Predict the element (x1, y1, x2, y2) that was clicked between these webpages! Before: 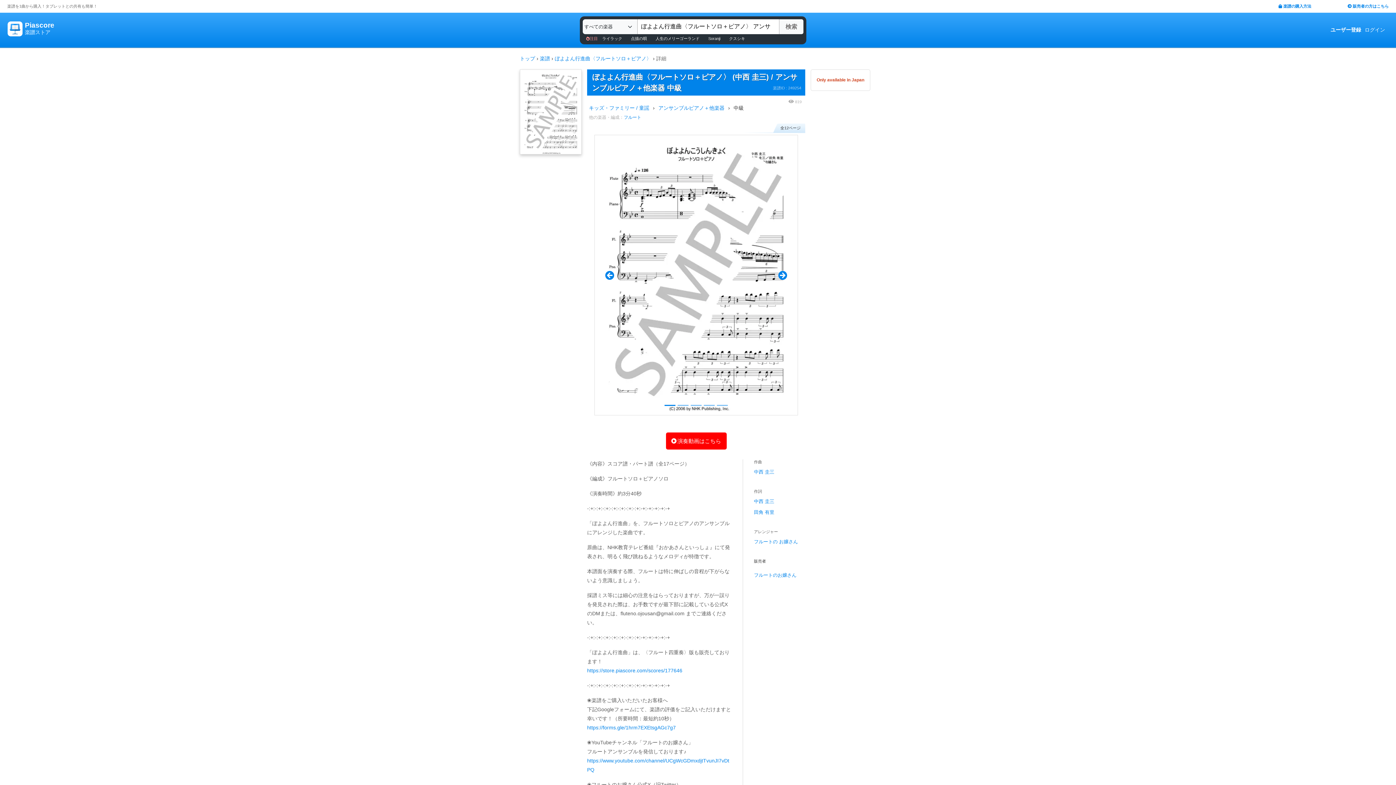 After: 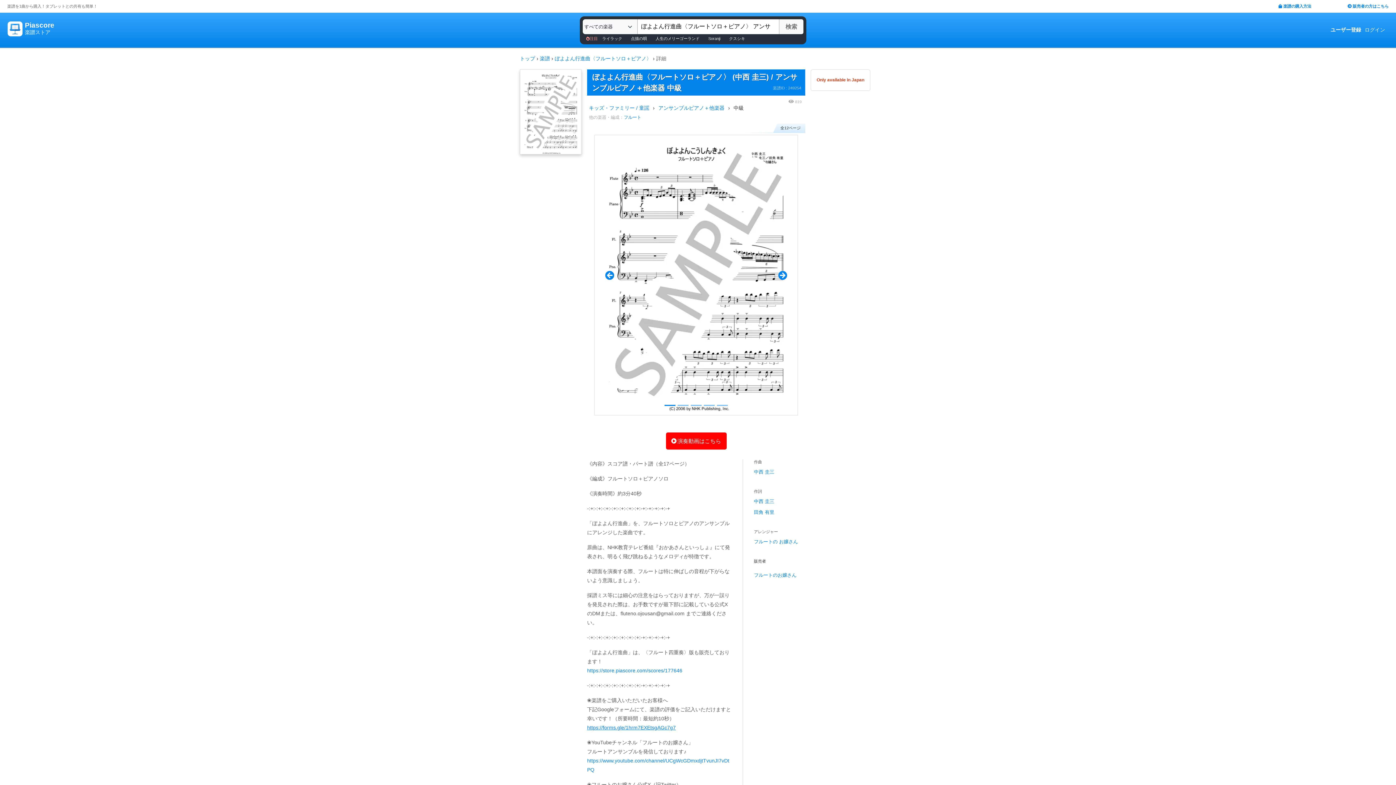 Action: bbox: (587, 725, 676, 730) label: https://forms.gle/1hrm7EXEtsgAGc7g7